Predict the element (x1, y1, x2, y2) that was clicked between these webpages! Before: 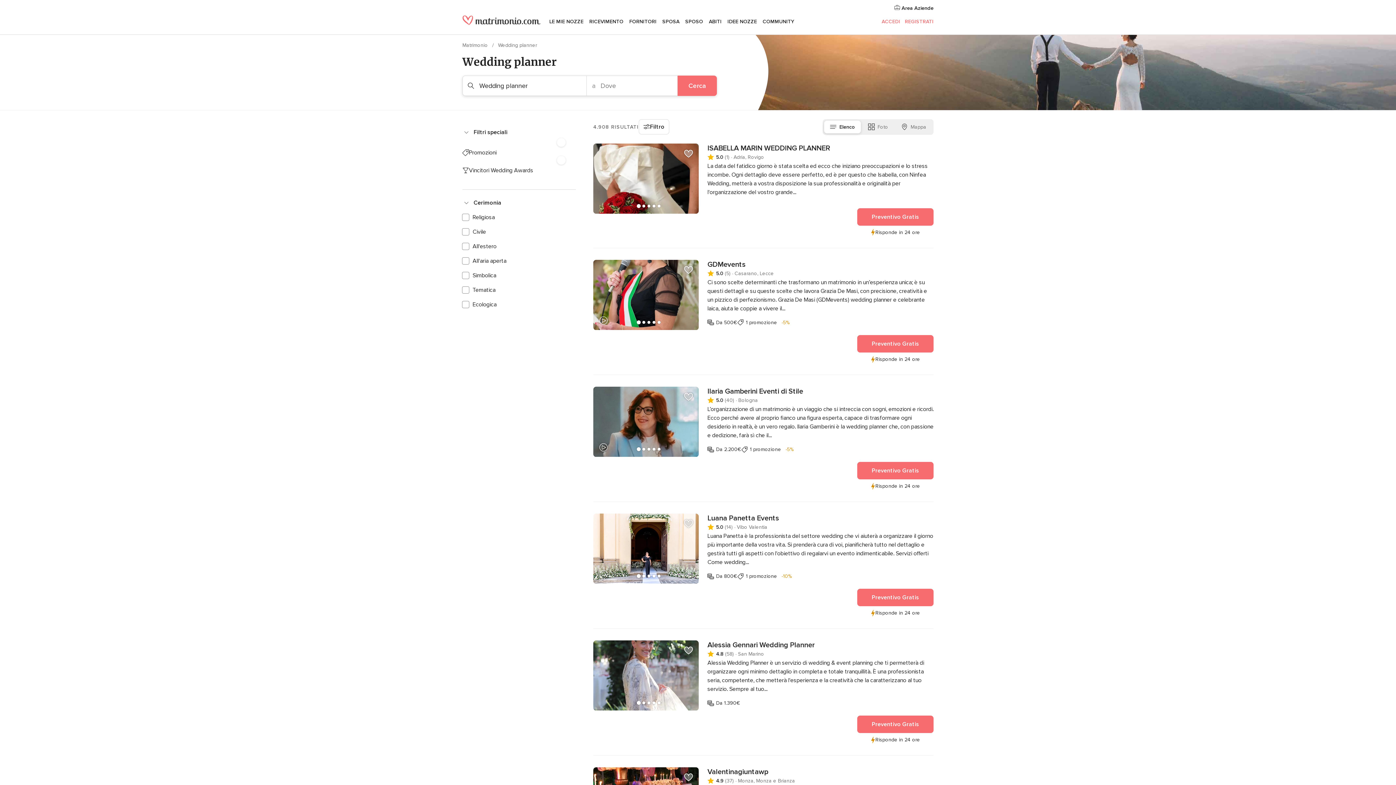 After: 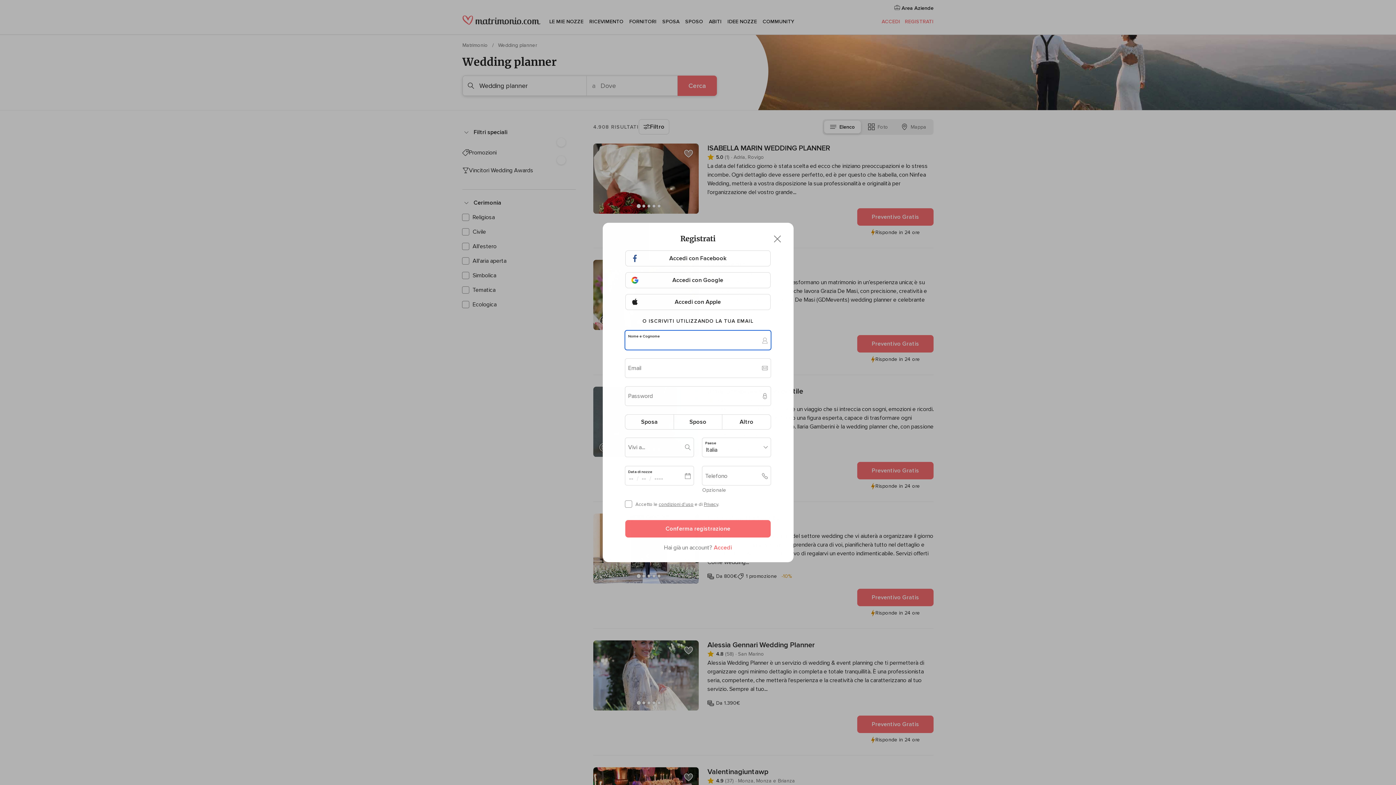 Action: label: Aggiungi fornitore a Preferiti bbox: (681, 146, 696, 161)